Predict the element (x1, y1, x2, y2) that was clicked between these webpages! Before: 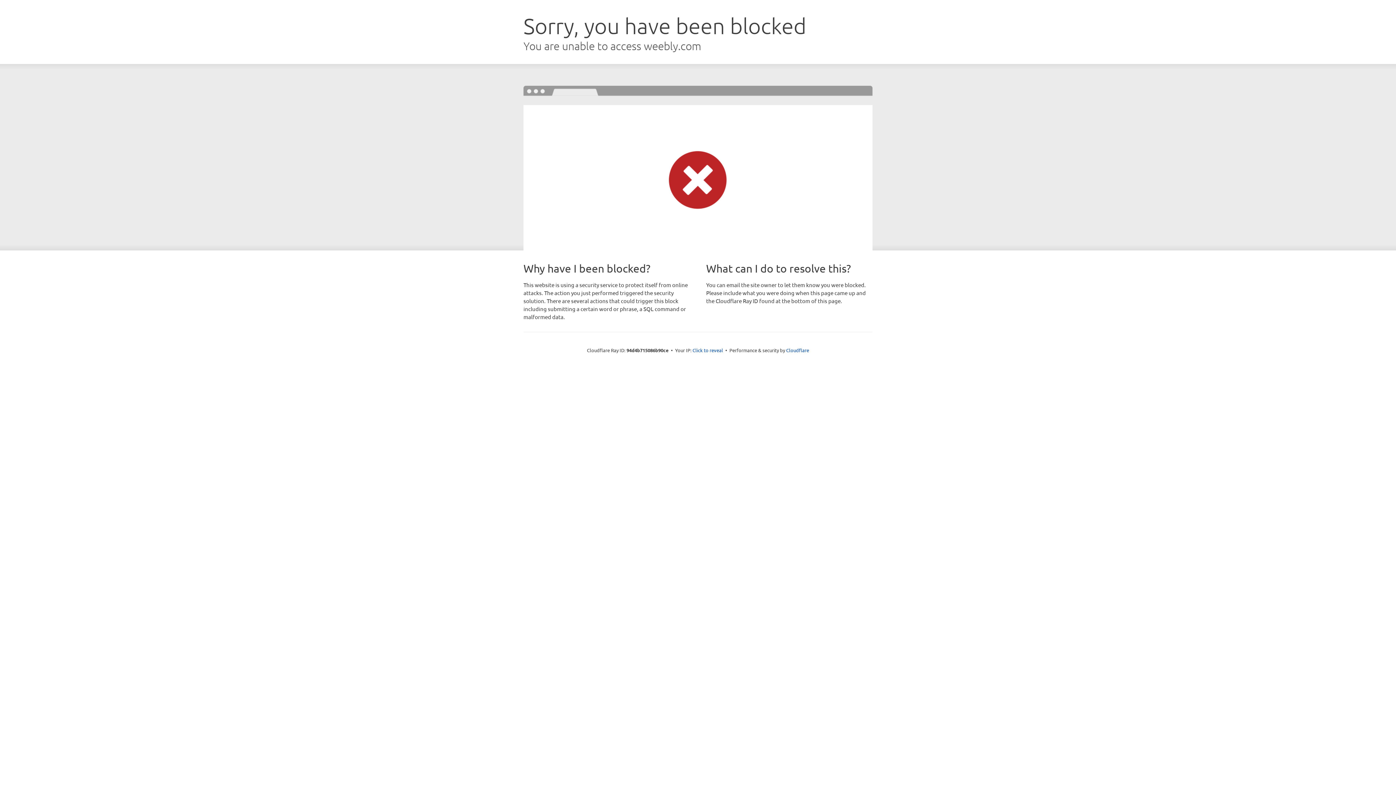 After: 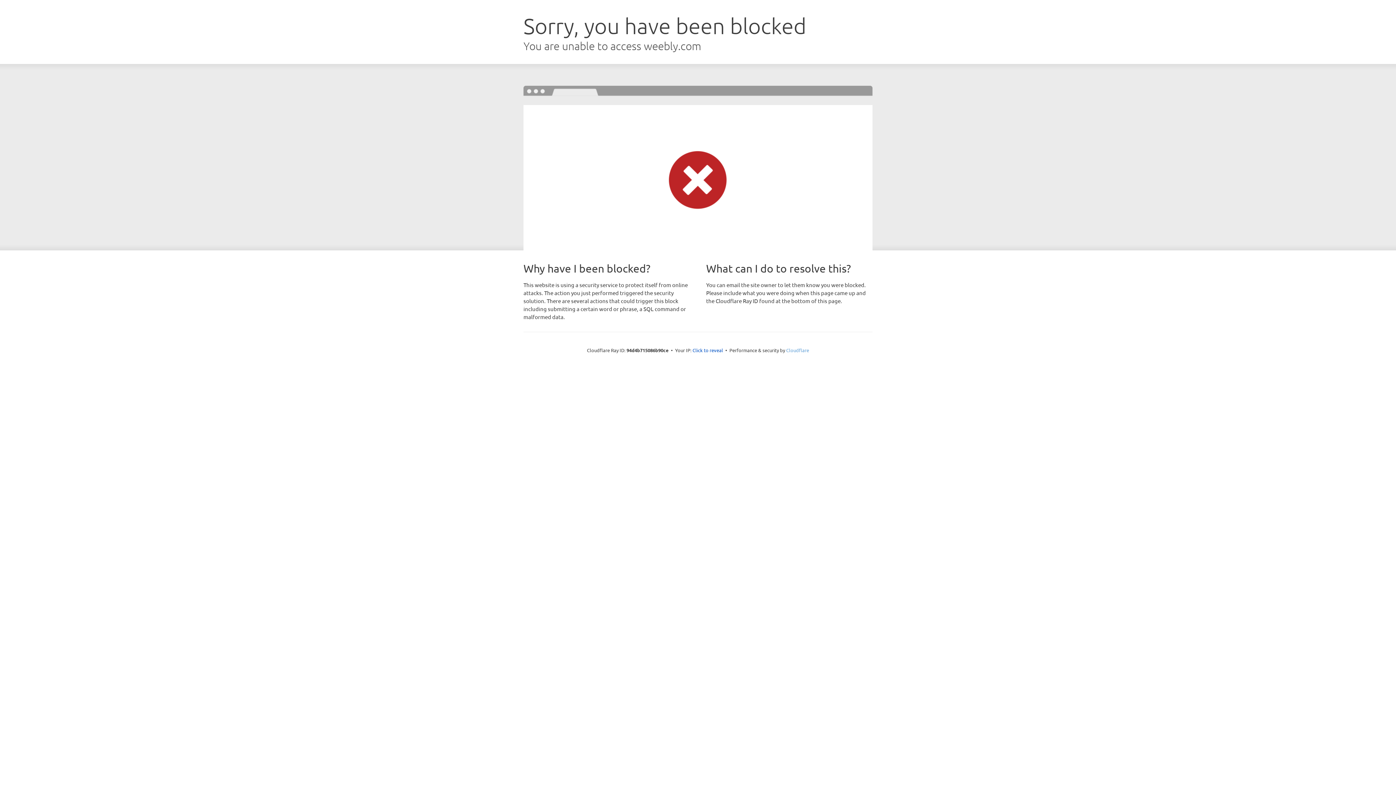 Action: label: Cloudflare bbox: (786, 347, 809, 353)